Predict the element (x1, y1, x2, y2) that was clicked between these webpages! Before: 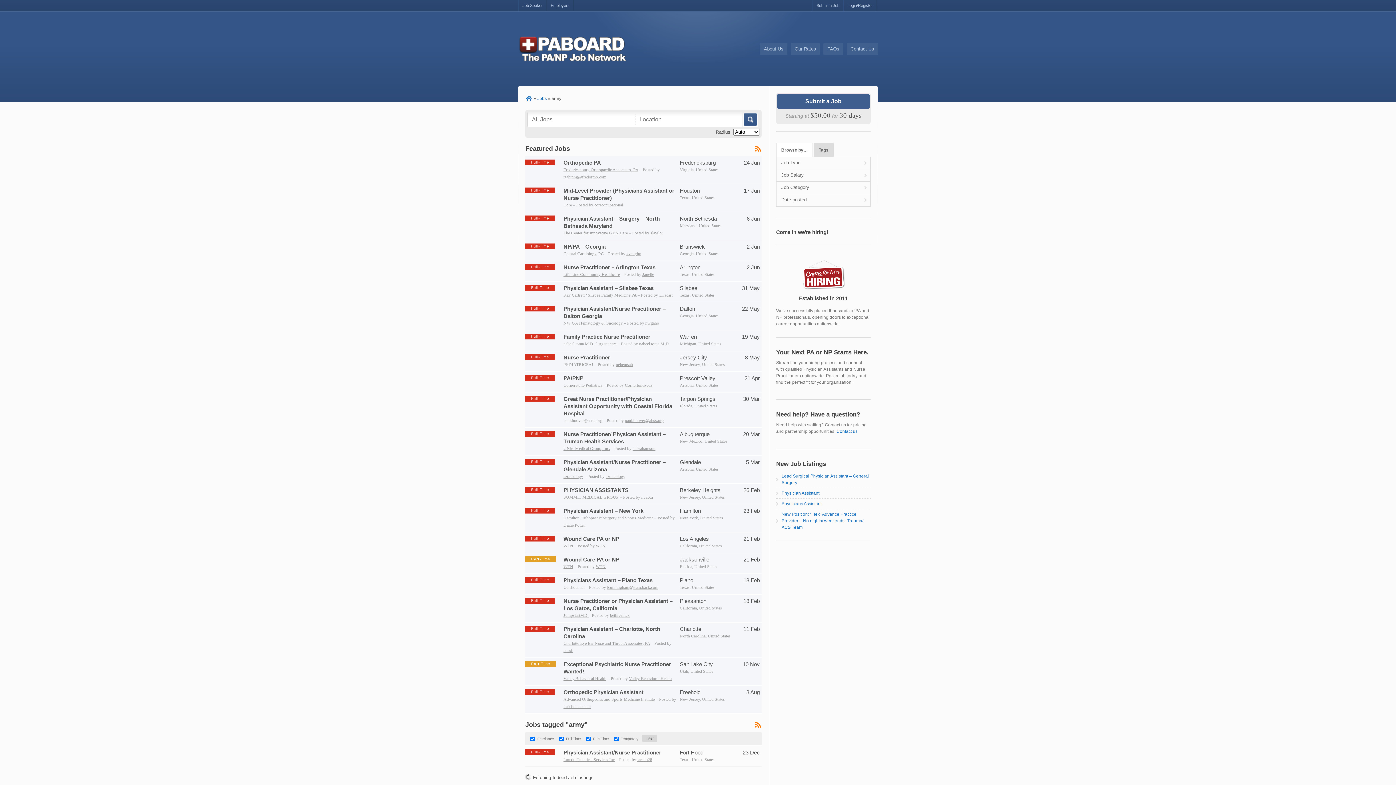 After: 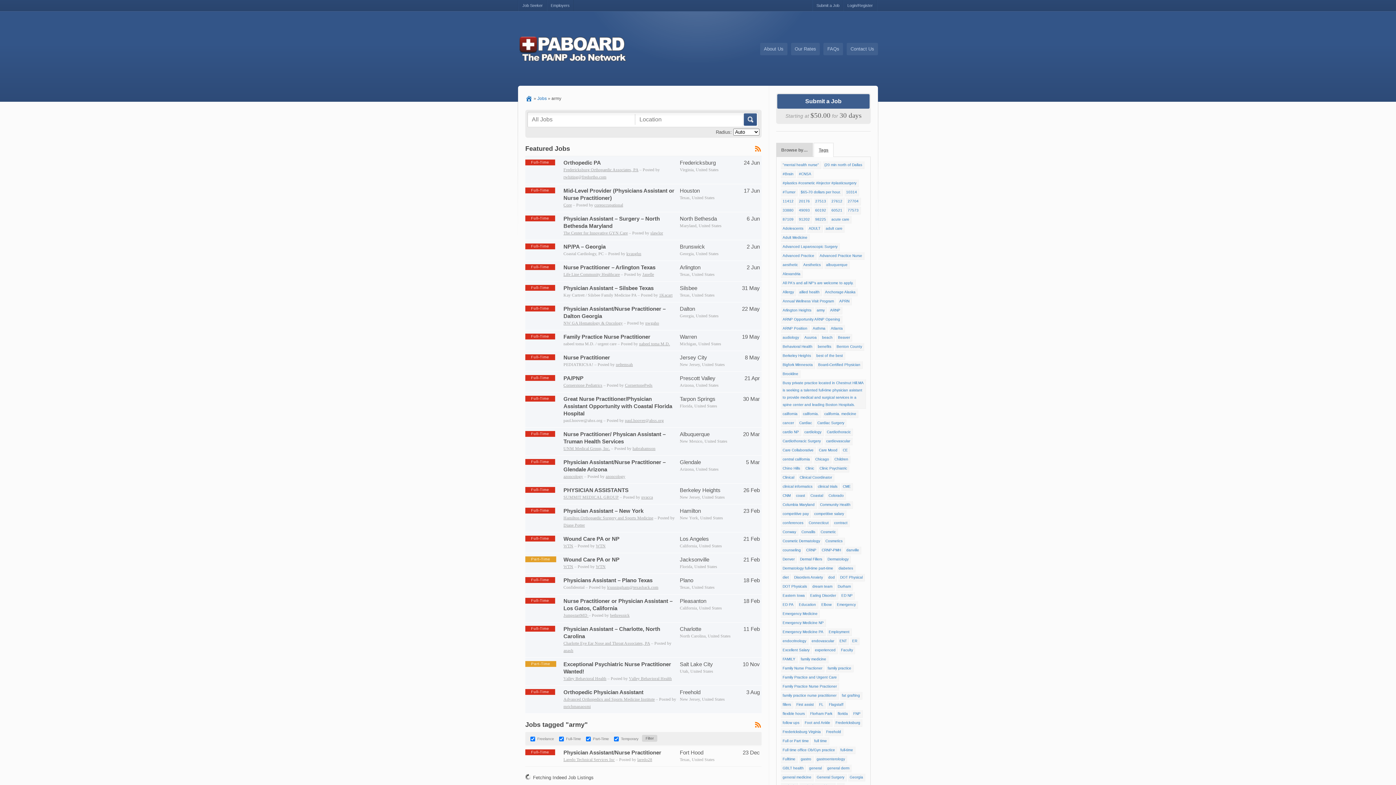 Action: bbox: (818, 147, 828, 152) label: Tags